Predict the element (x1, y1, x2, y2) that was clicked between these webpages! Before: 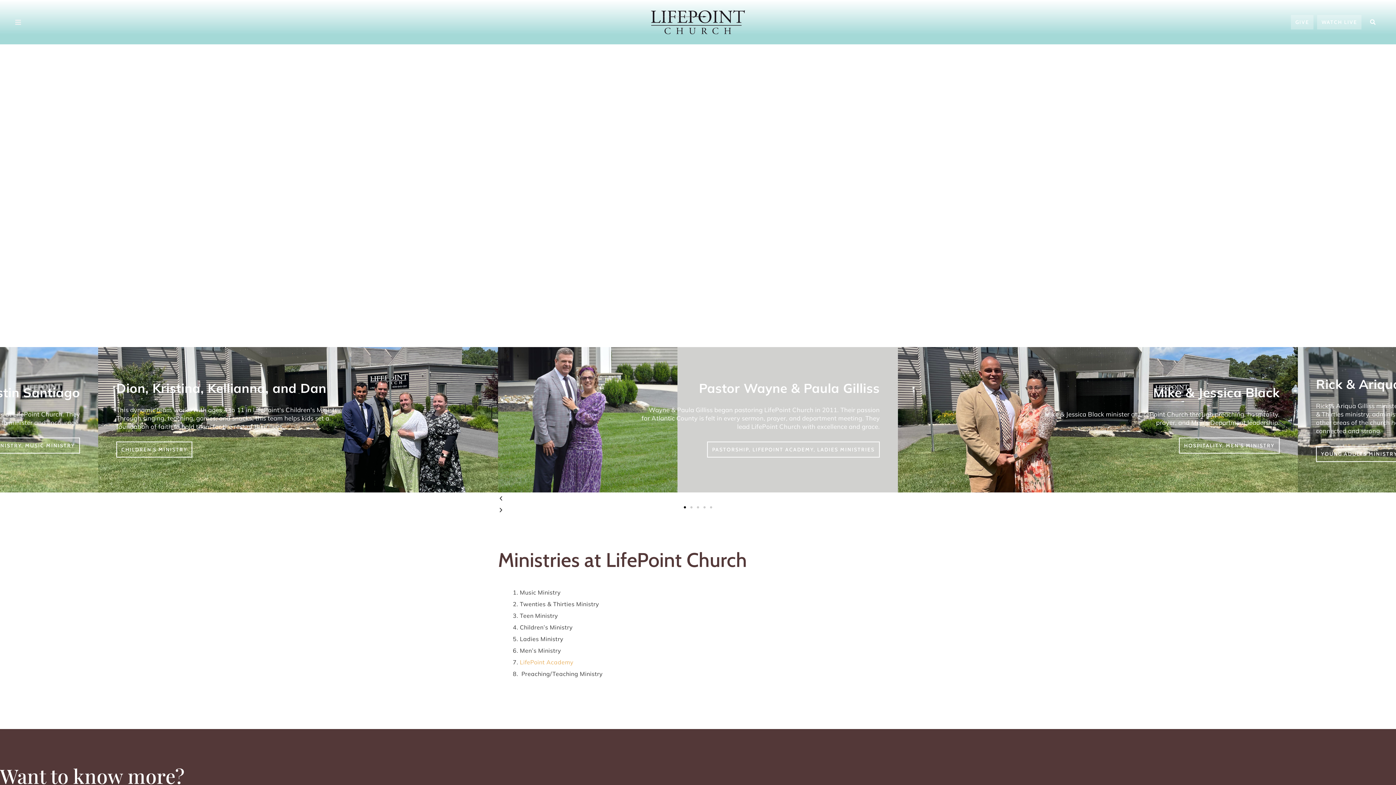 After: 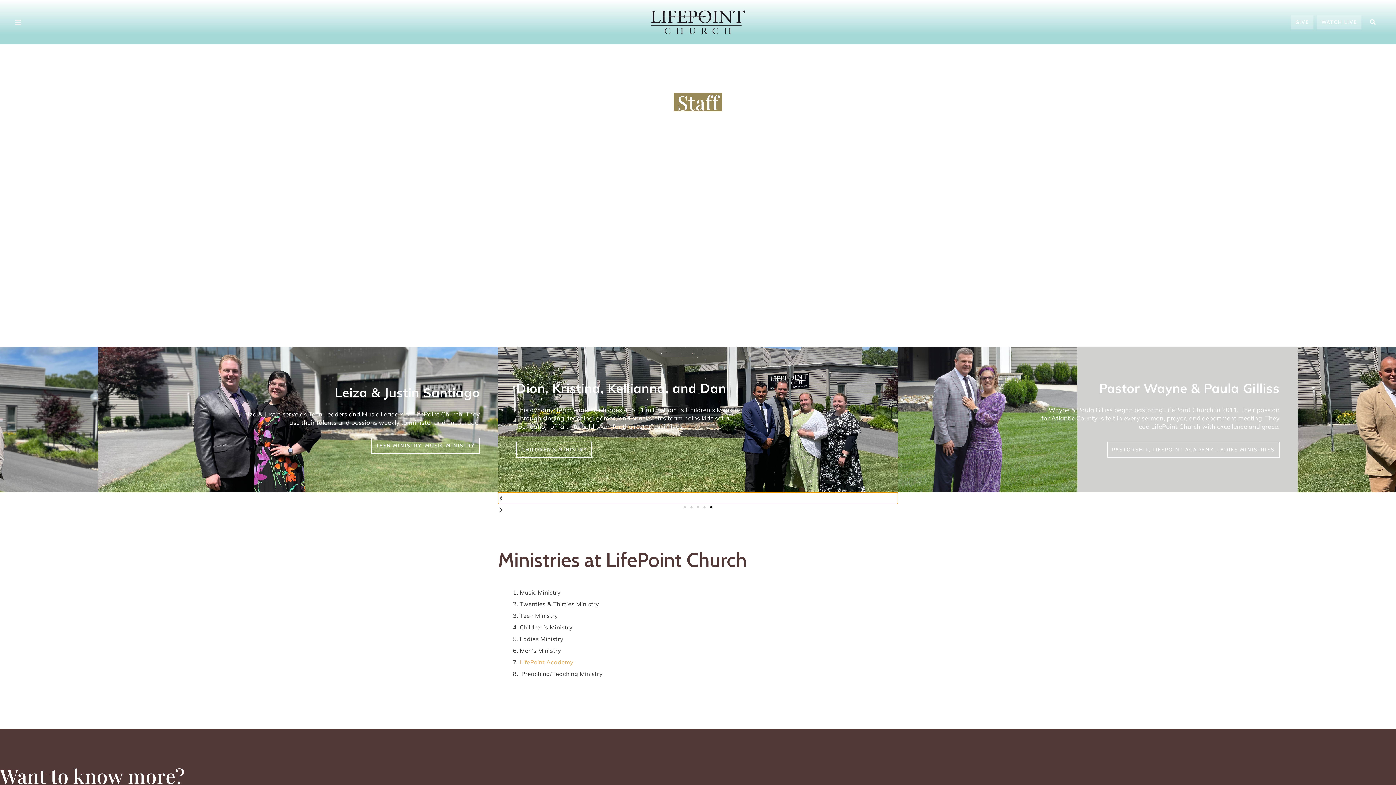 Action: bbox: (498, 492, 898, 504) label: Previous slide